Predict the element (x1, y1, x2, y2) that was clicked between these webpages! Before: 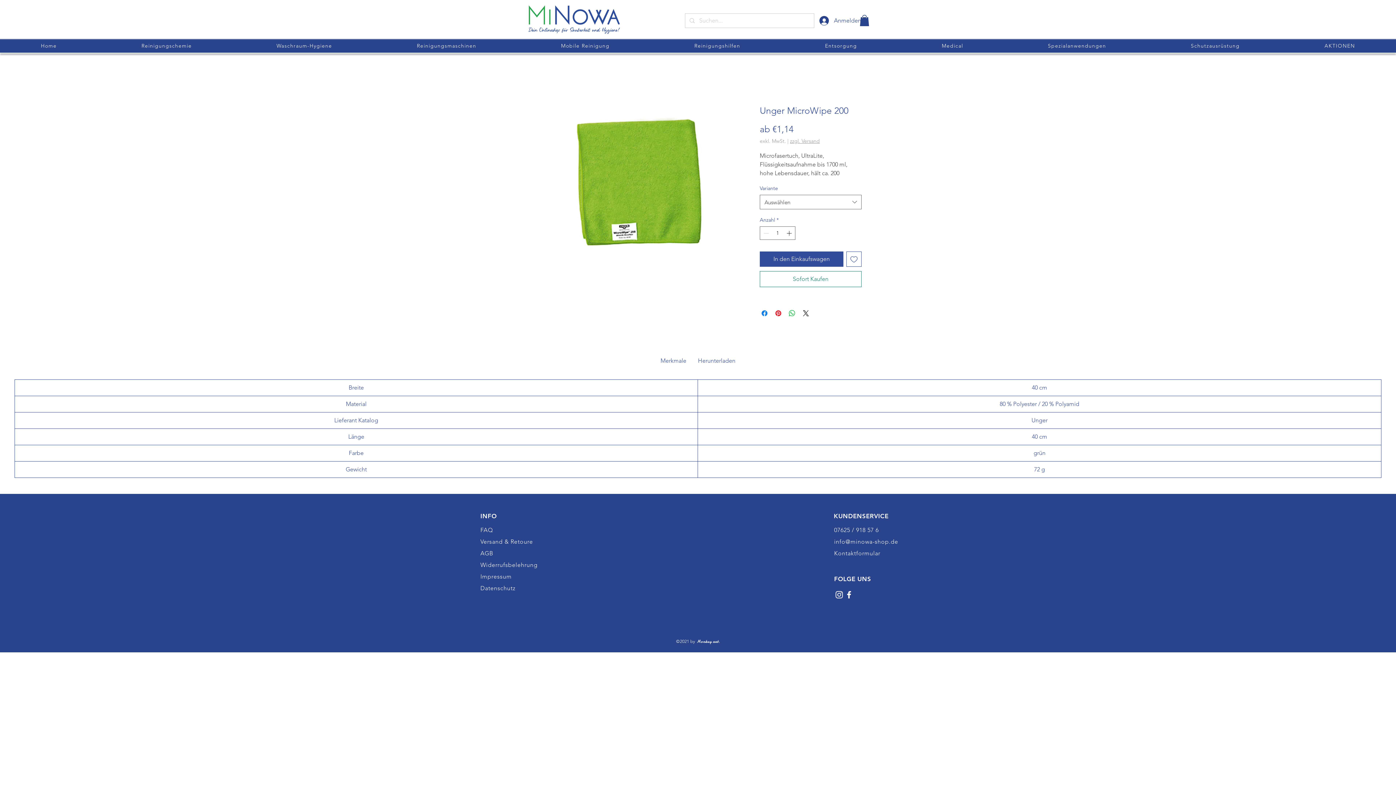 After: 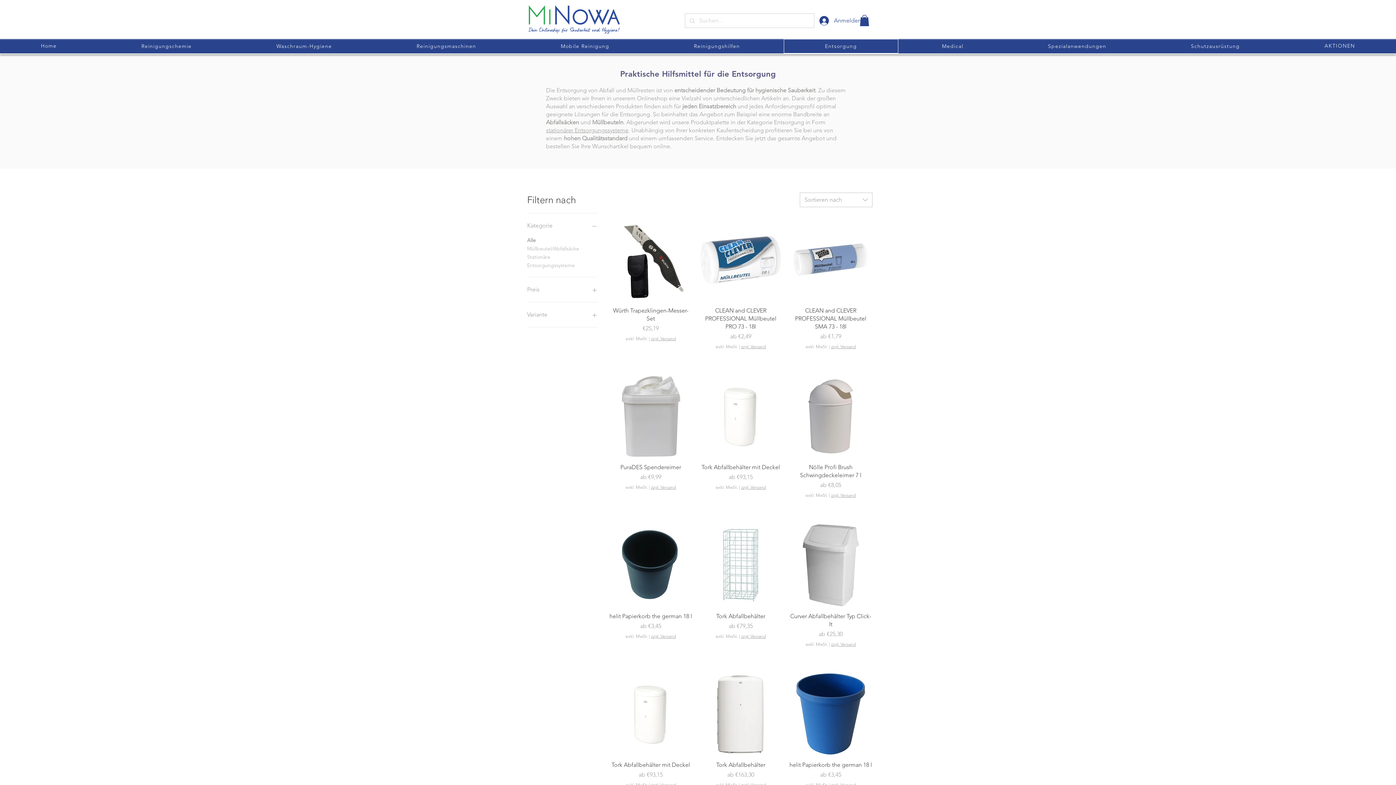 Action: label: Entsorgung bbox: (784, 38, 898, 52)